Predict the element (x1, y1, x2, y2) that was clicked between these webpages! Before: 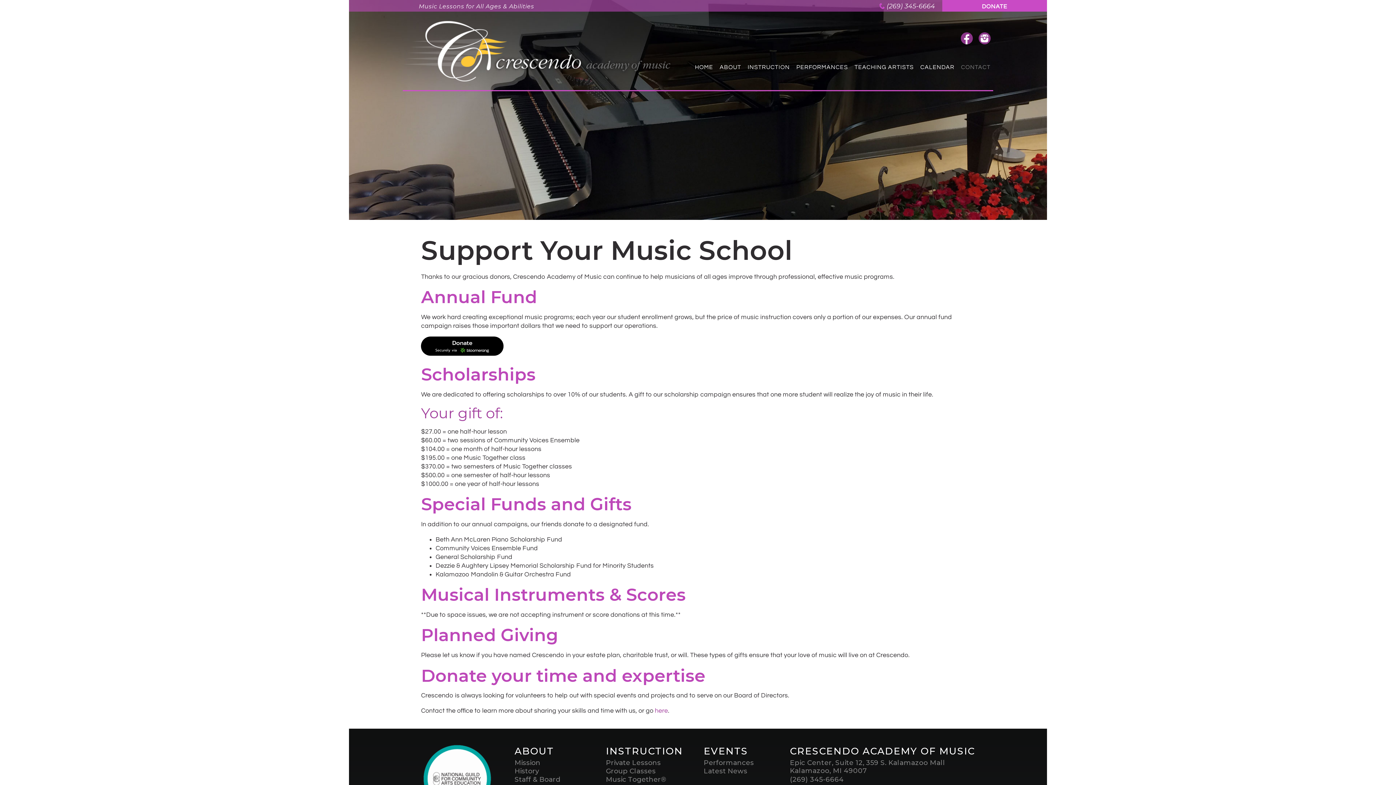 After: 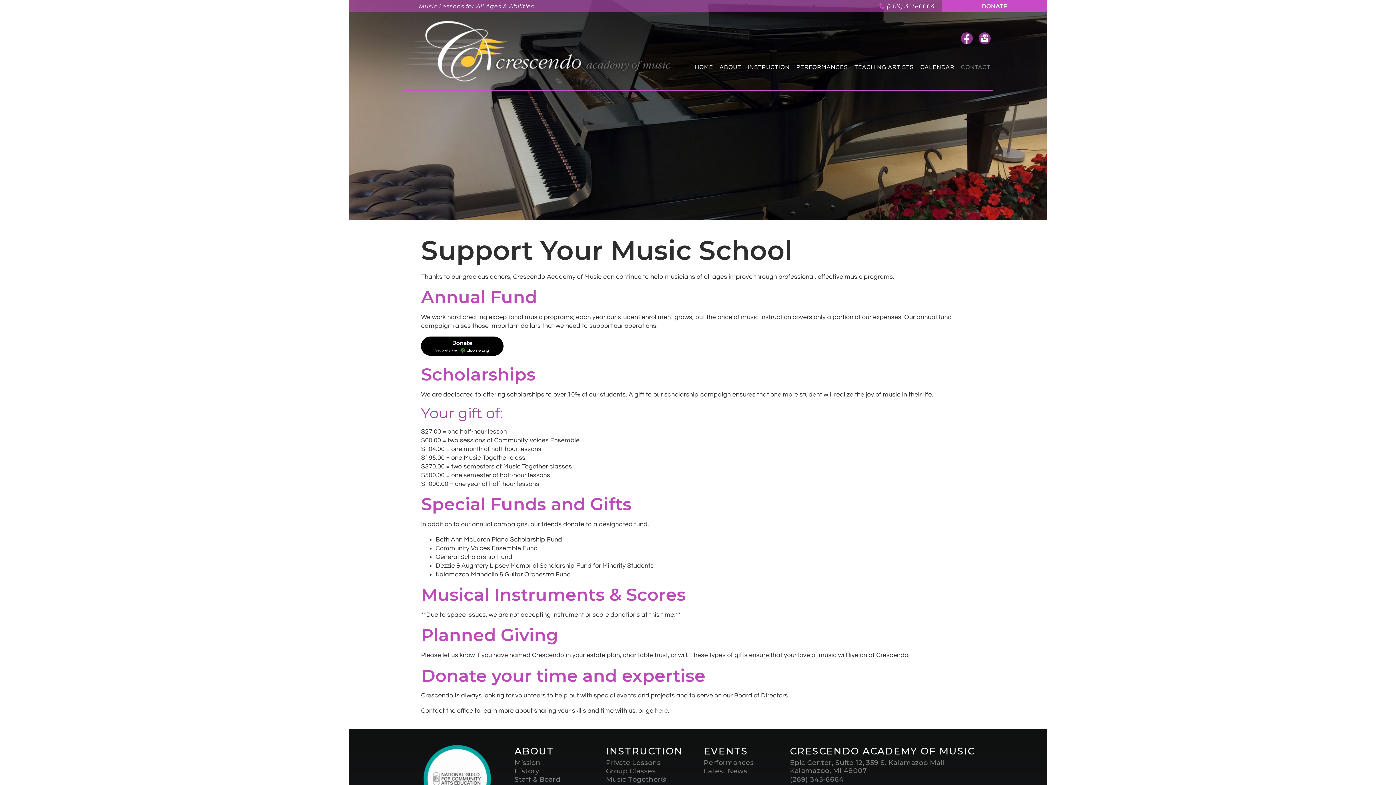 Action: bbox: (655, 707, 668, 714) label: here